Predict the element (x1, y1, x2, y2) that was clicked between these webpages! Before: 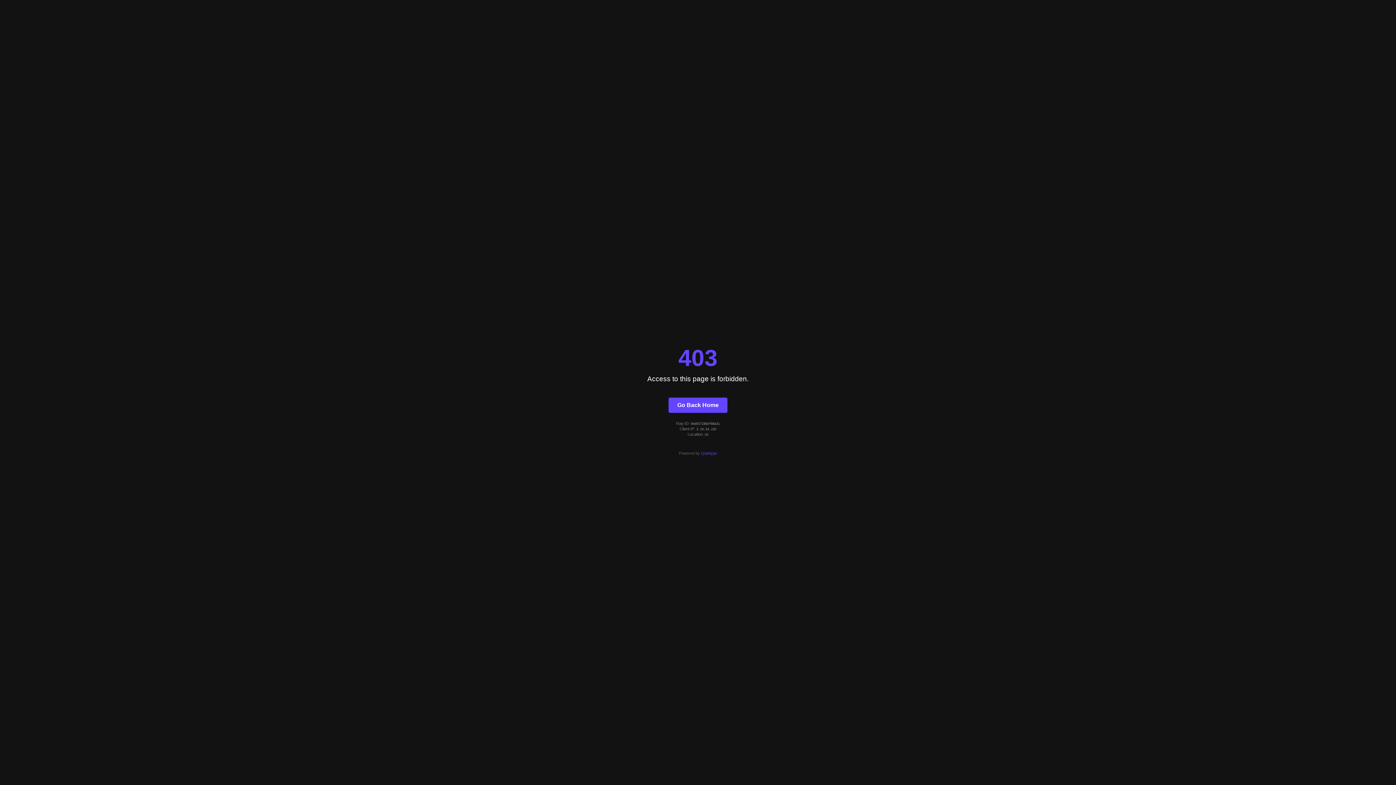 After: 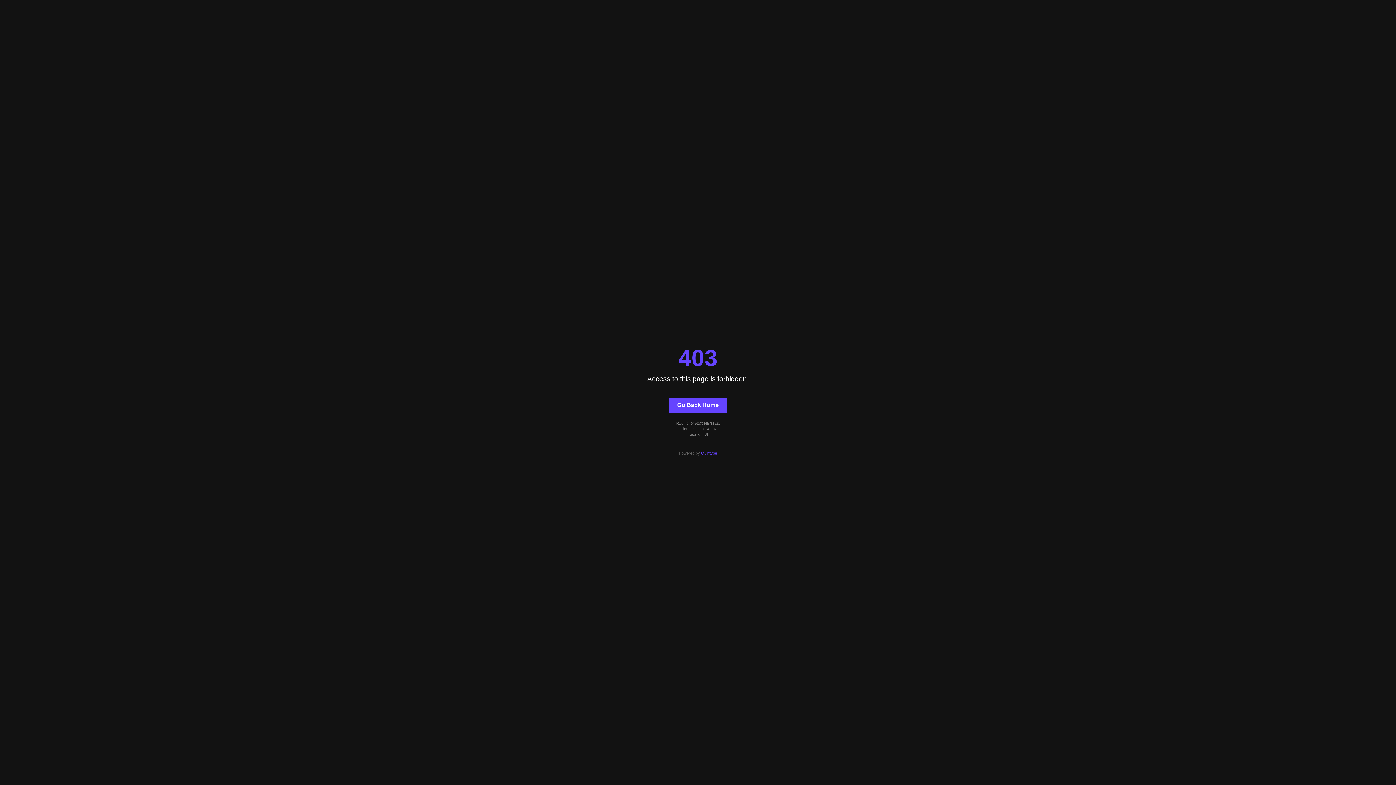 Action: bbox: (701, 451, 717, 455) label: Quintype